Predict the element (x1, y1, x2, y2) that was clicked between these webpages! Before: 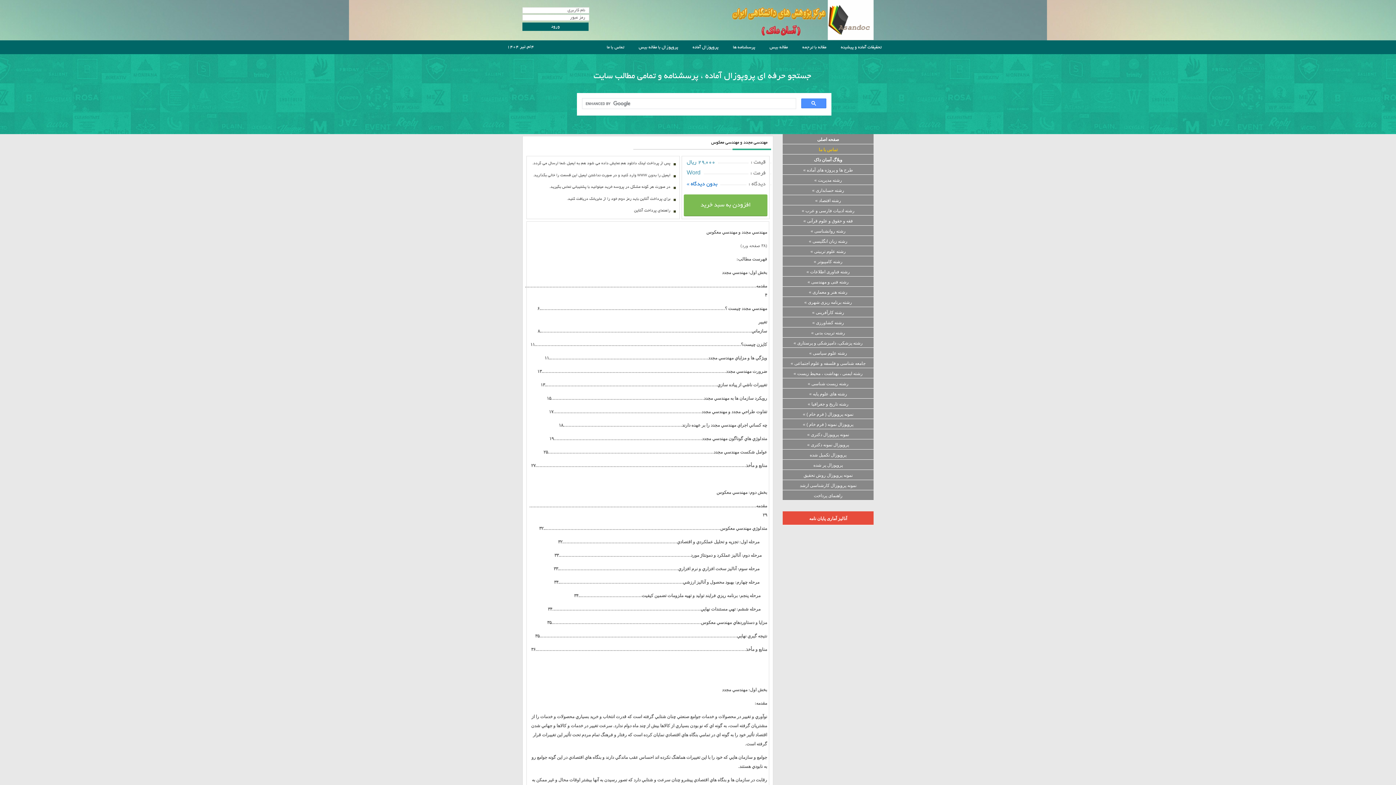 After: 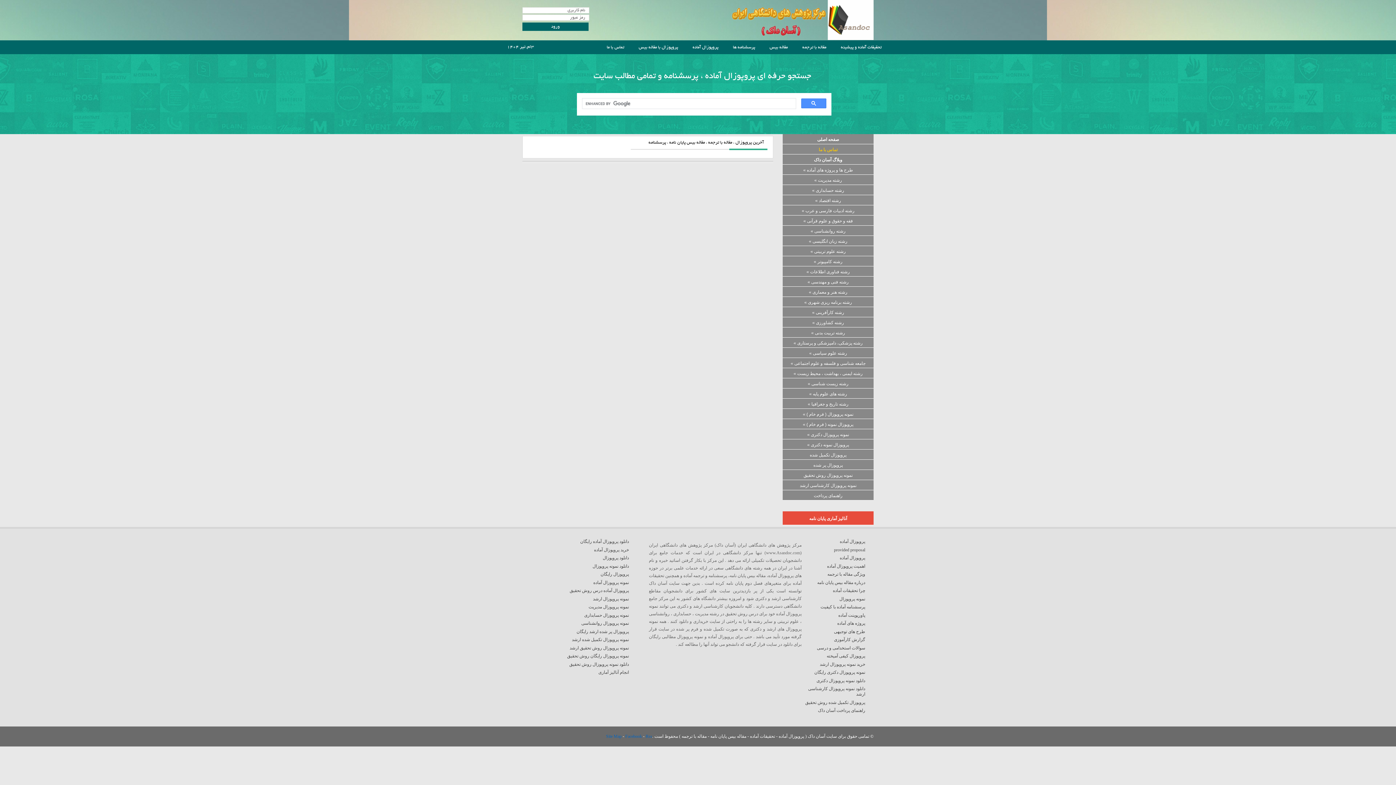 Action: label: رشته فنی و مهندسی » bbox: (782, 276, 873, 286)